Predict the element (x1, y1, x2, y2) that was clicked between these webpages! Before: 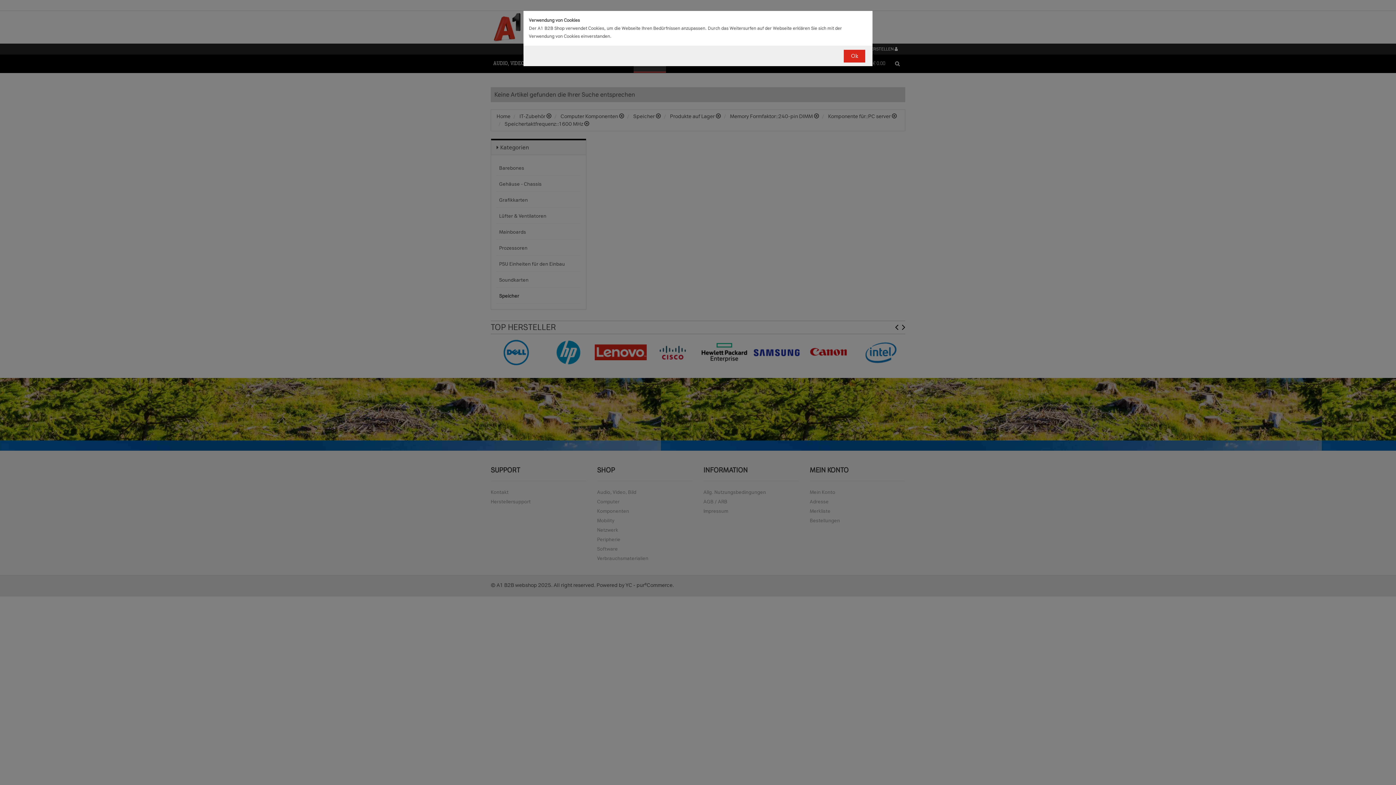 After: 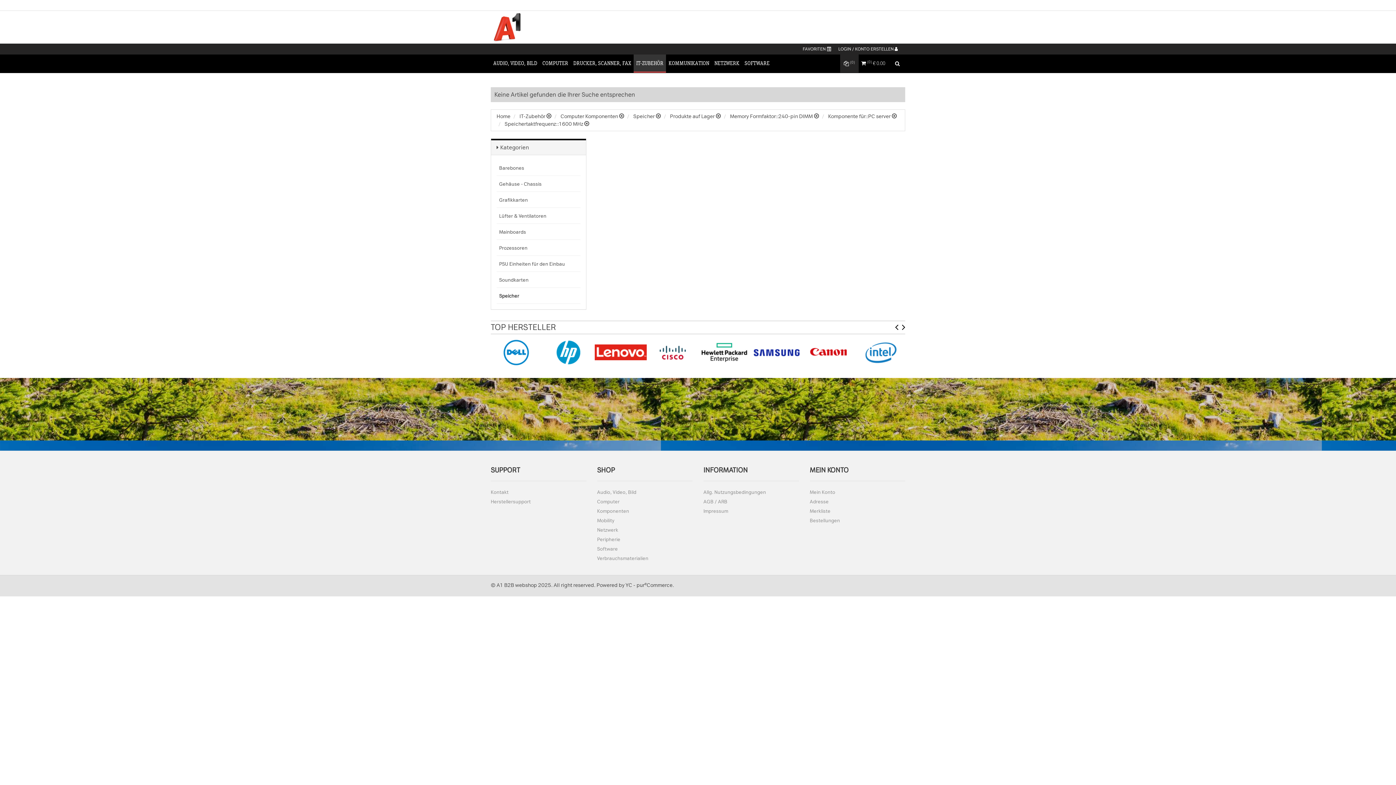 Action: bbox: (844, 49, 865, 62) label: Ok